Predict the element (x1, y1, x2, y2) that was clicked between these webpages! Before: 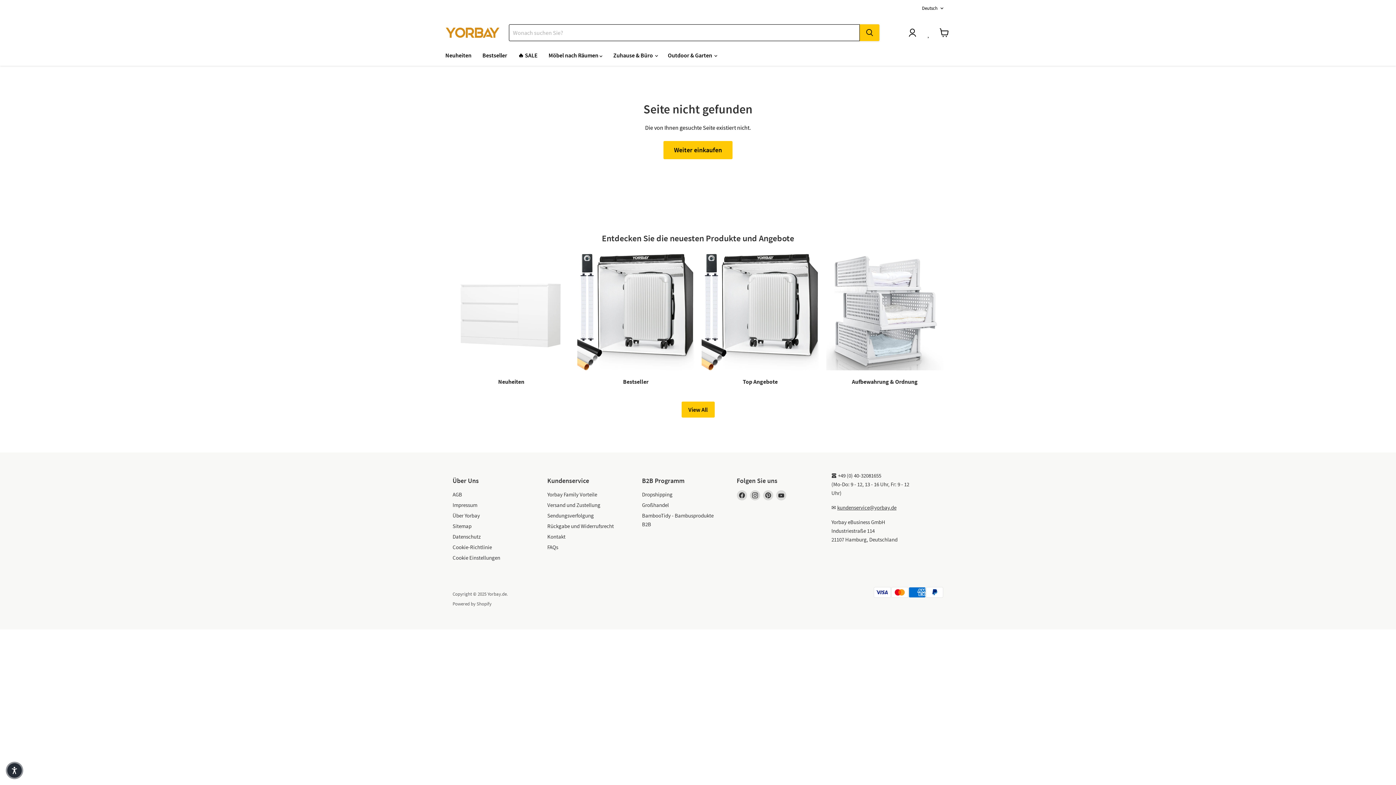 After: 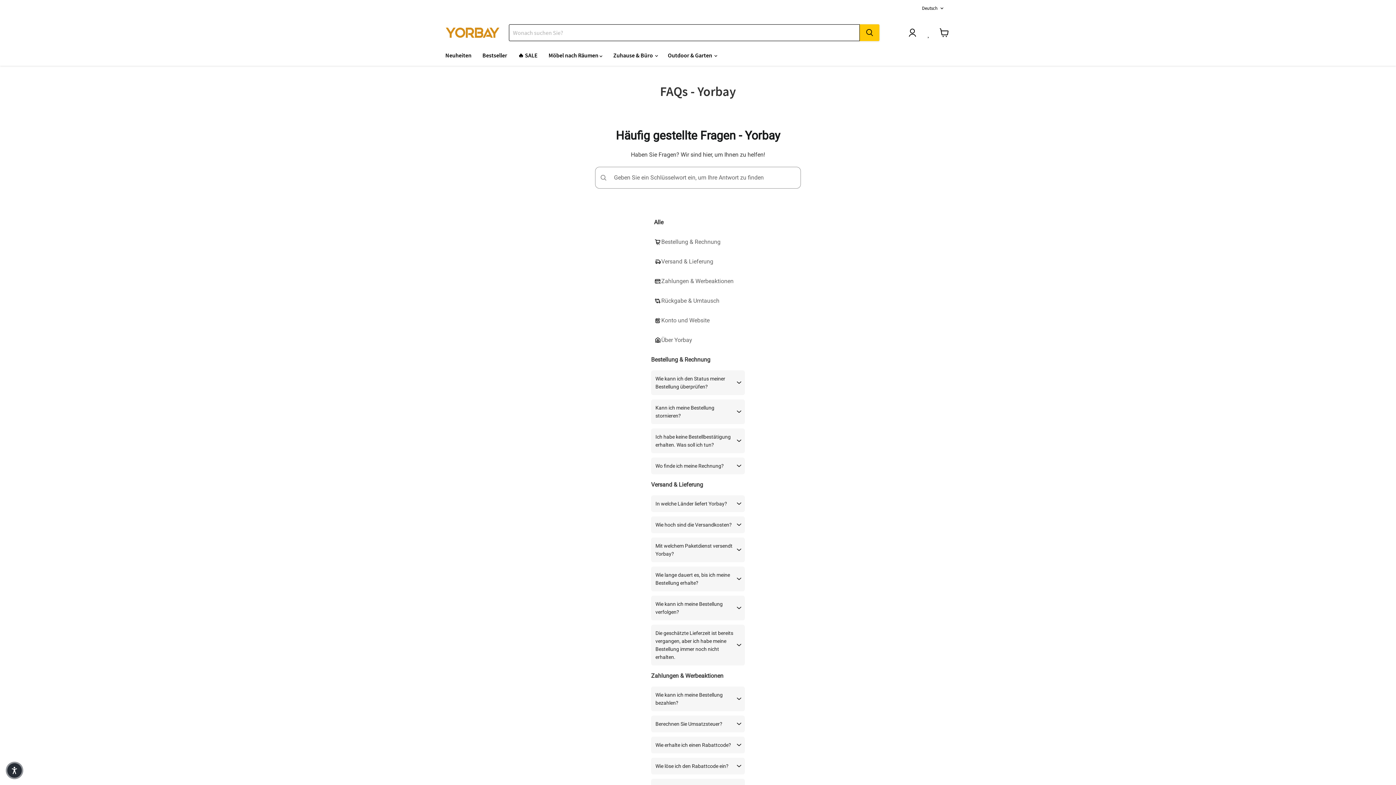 Action: label: FAQs bbox: (547, 544, 558, 550)